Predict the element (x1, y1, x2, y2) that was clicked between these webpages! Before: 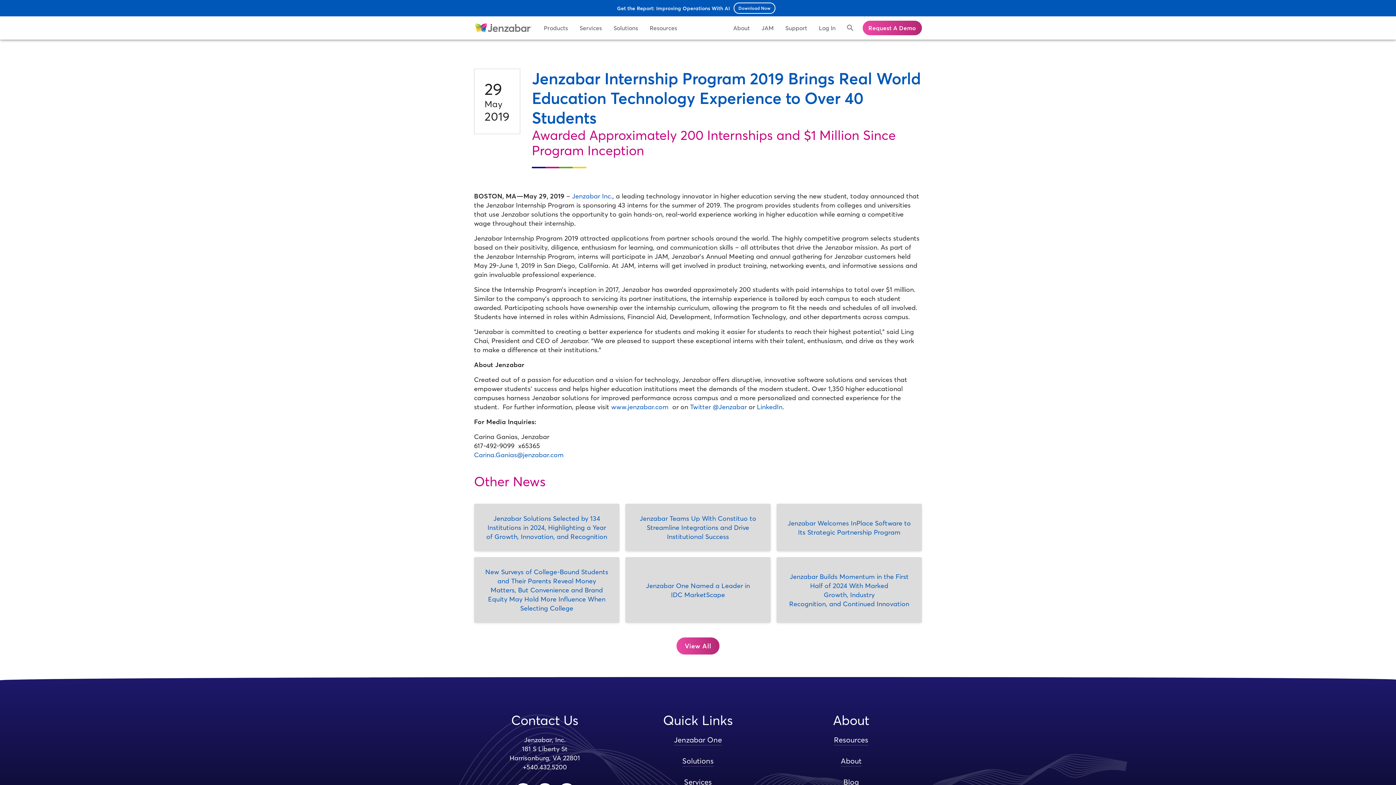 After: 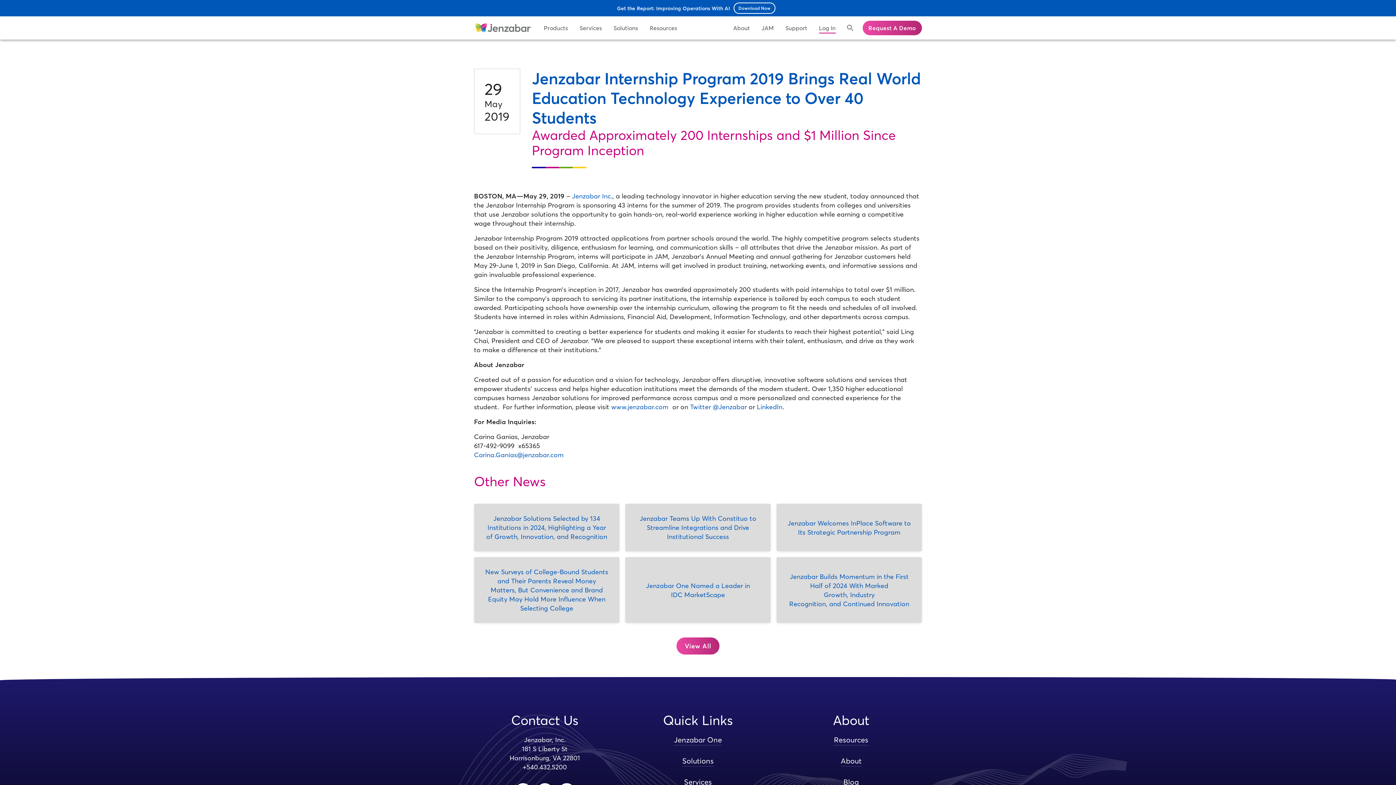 Action: label: Log In bbox: (819, 23, 835, 32)